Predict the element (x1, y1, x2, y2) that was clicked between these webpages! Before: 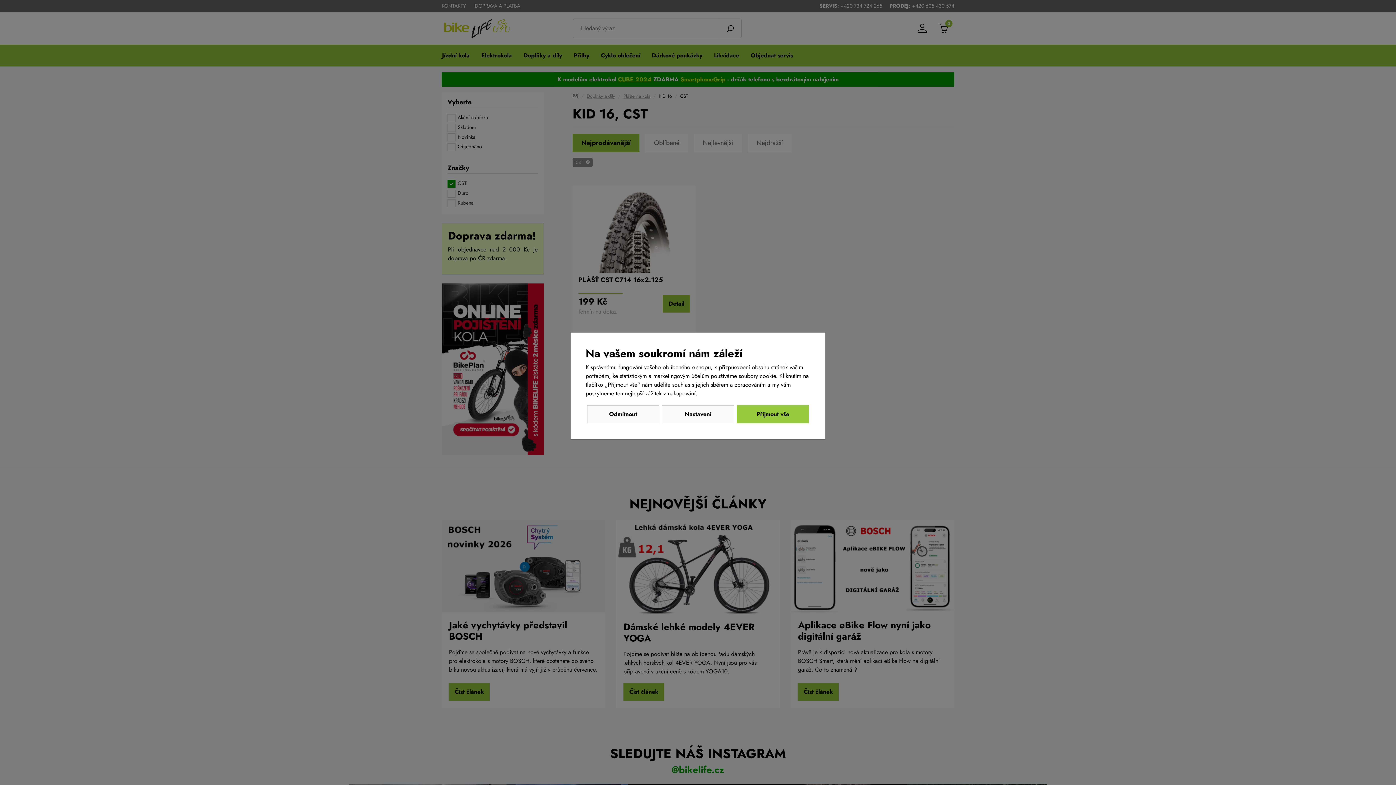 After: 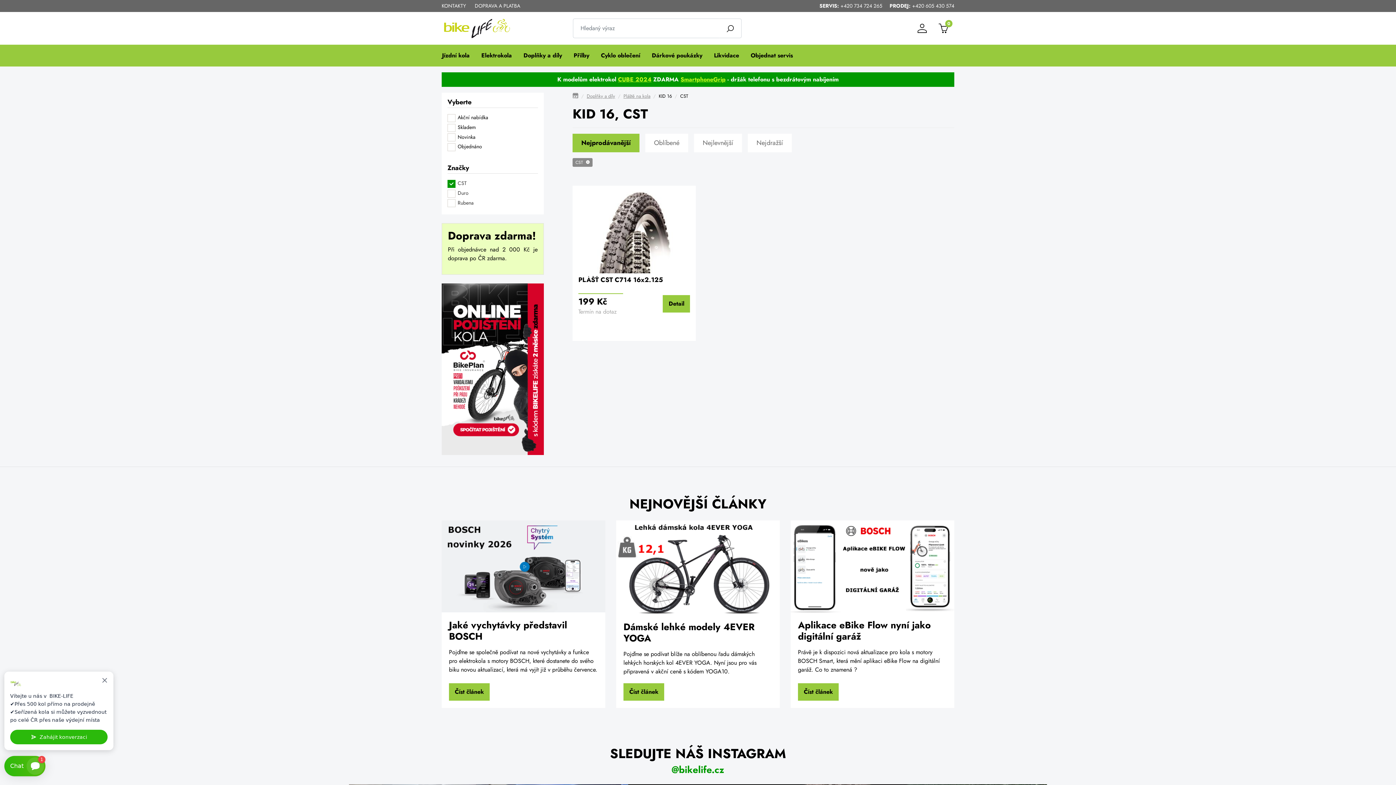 Action: bbox: (737, 405, 809, 423) label: Přijmout vše